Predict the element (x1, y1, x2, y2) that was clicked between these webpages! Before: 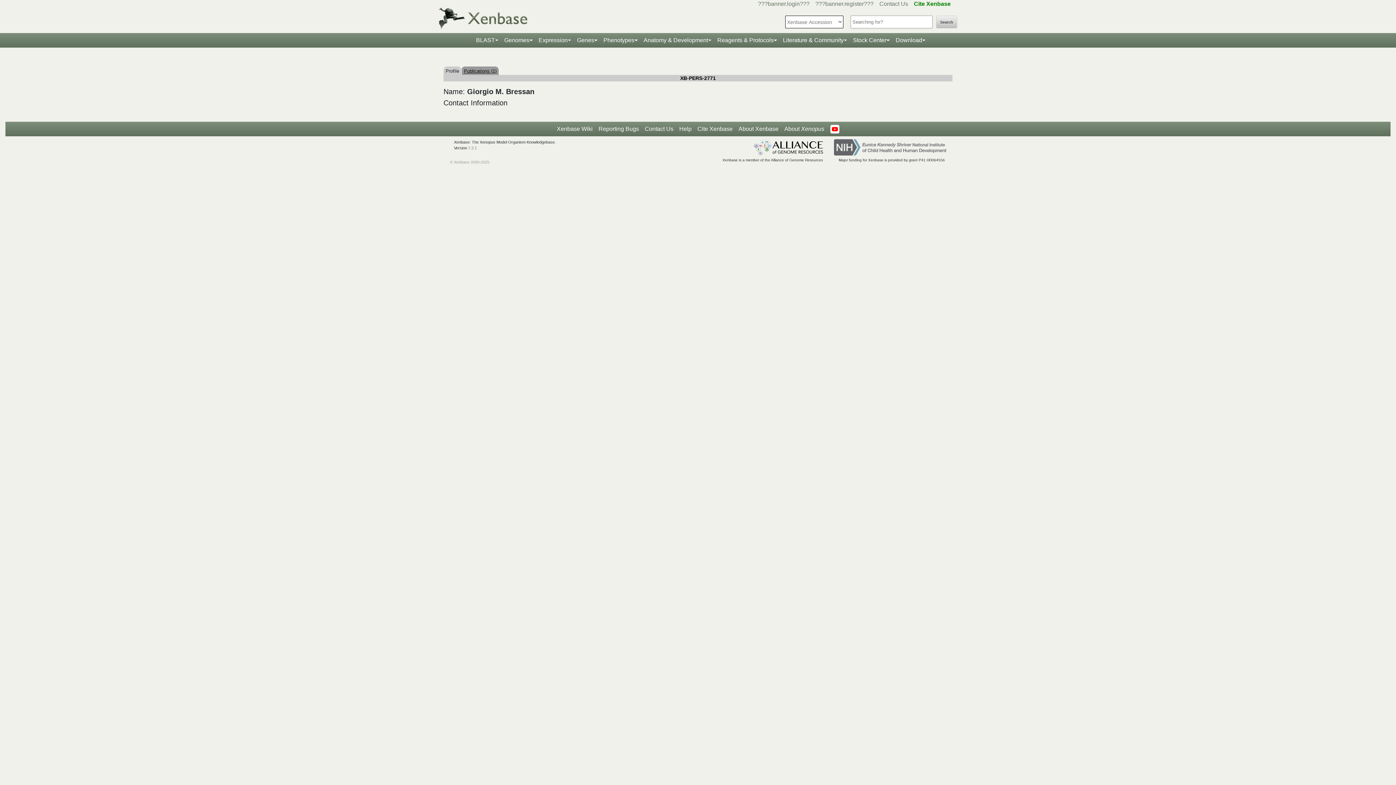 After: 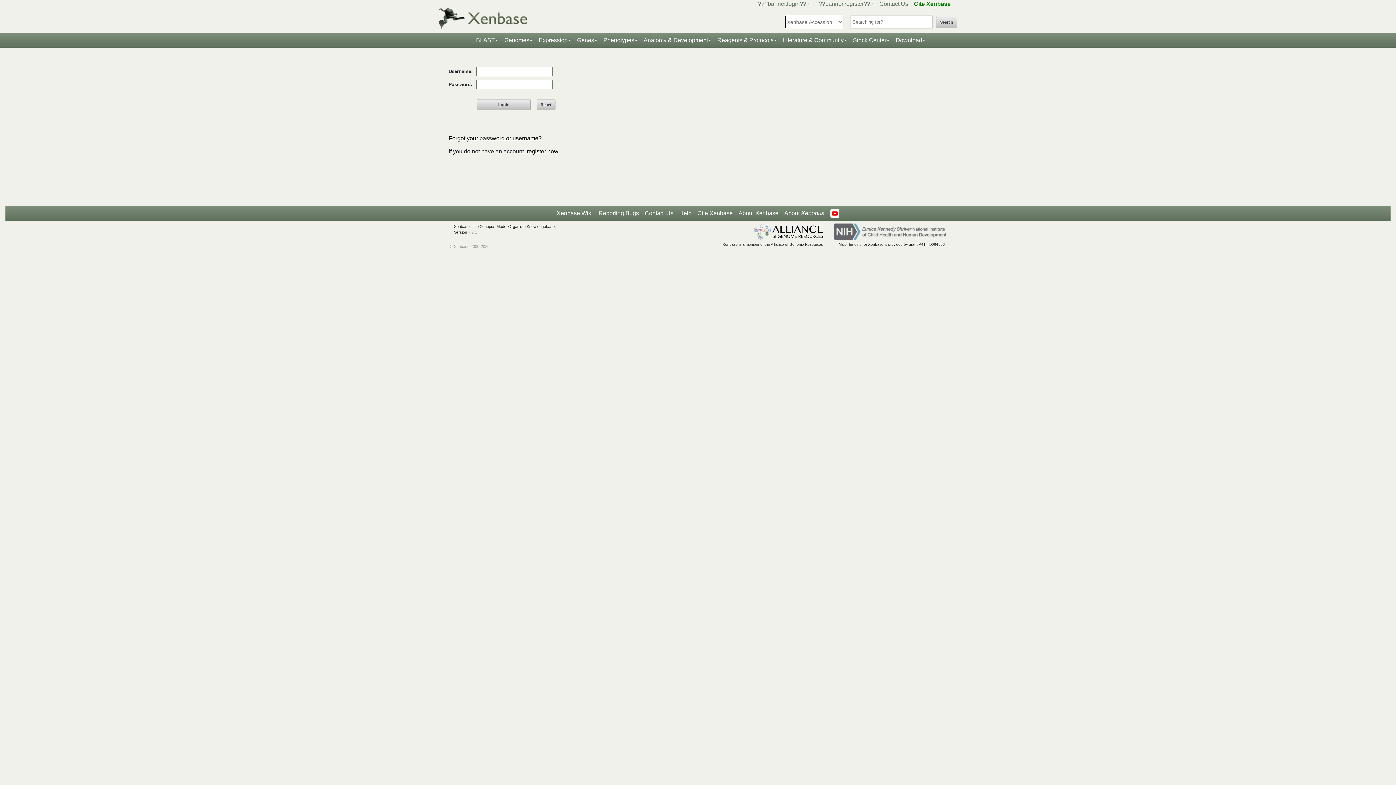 Action: label: ???banner.login??? bbox: (758, 0, 809, 6)